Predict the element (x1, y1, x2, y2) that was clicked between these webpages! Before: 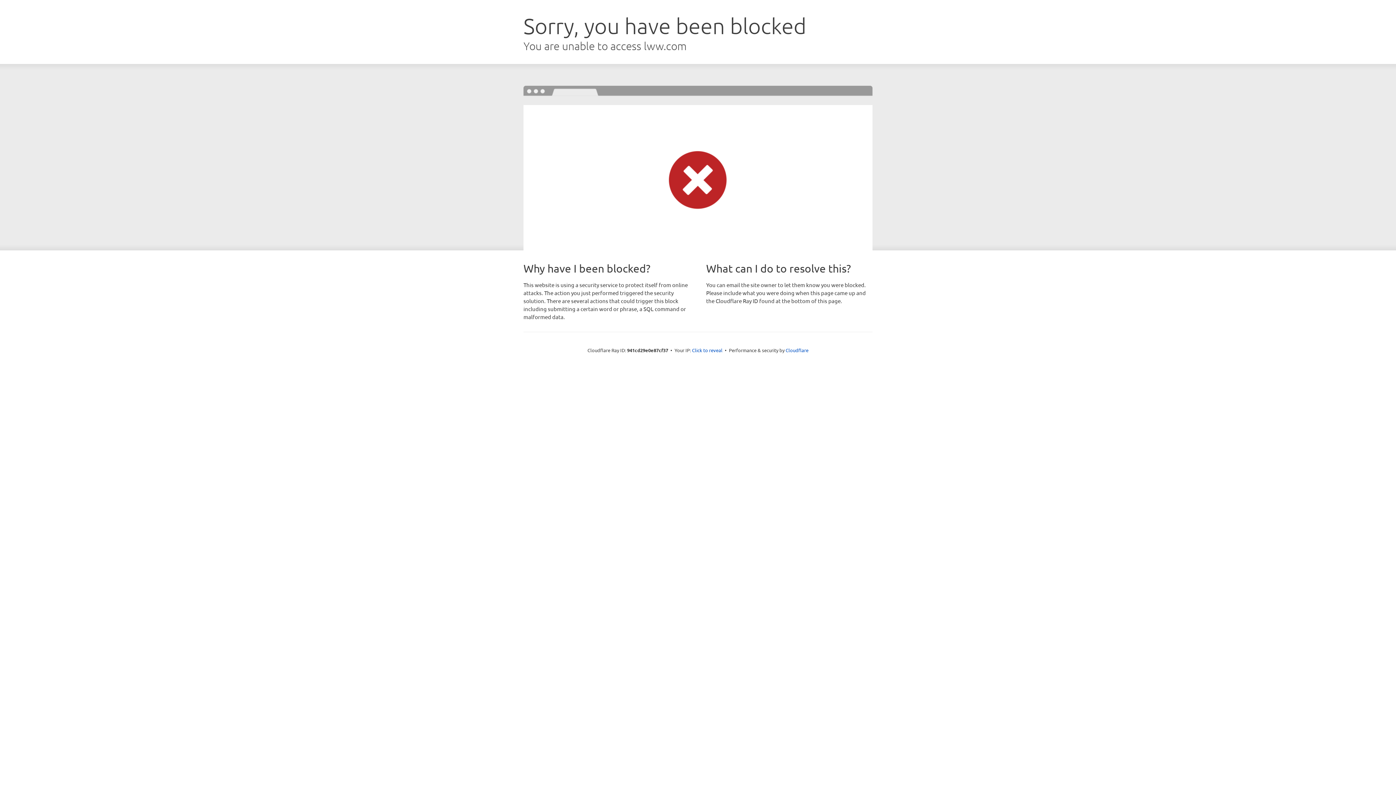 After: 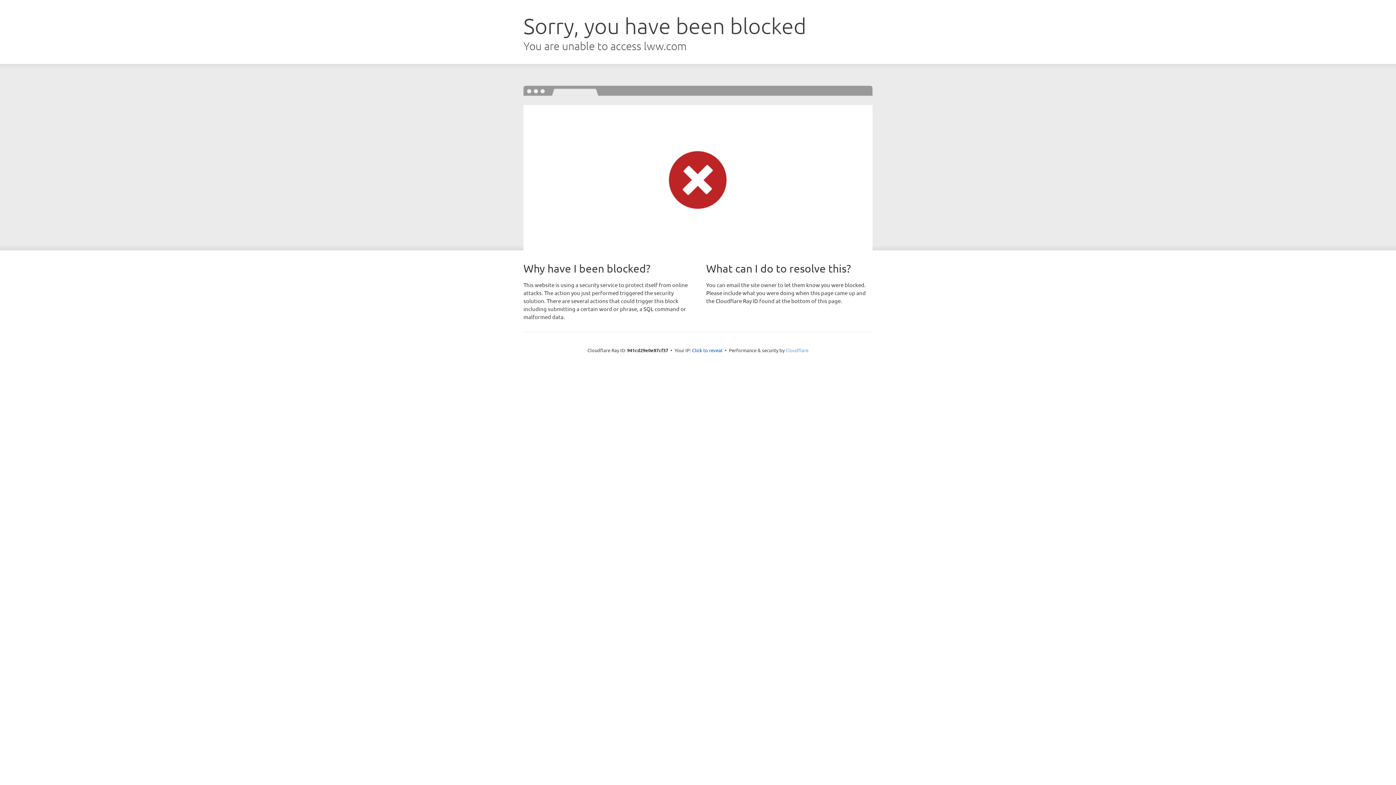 Action: label: Cloudflare bbox: (785, 347, 808, 353)